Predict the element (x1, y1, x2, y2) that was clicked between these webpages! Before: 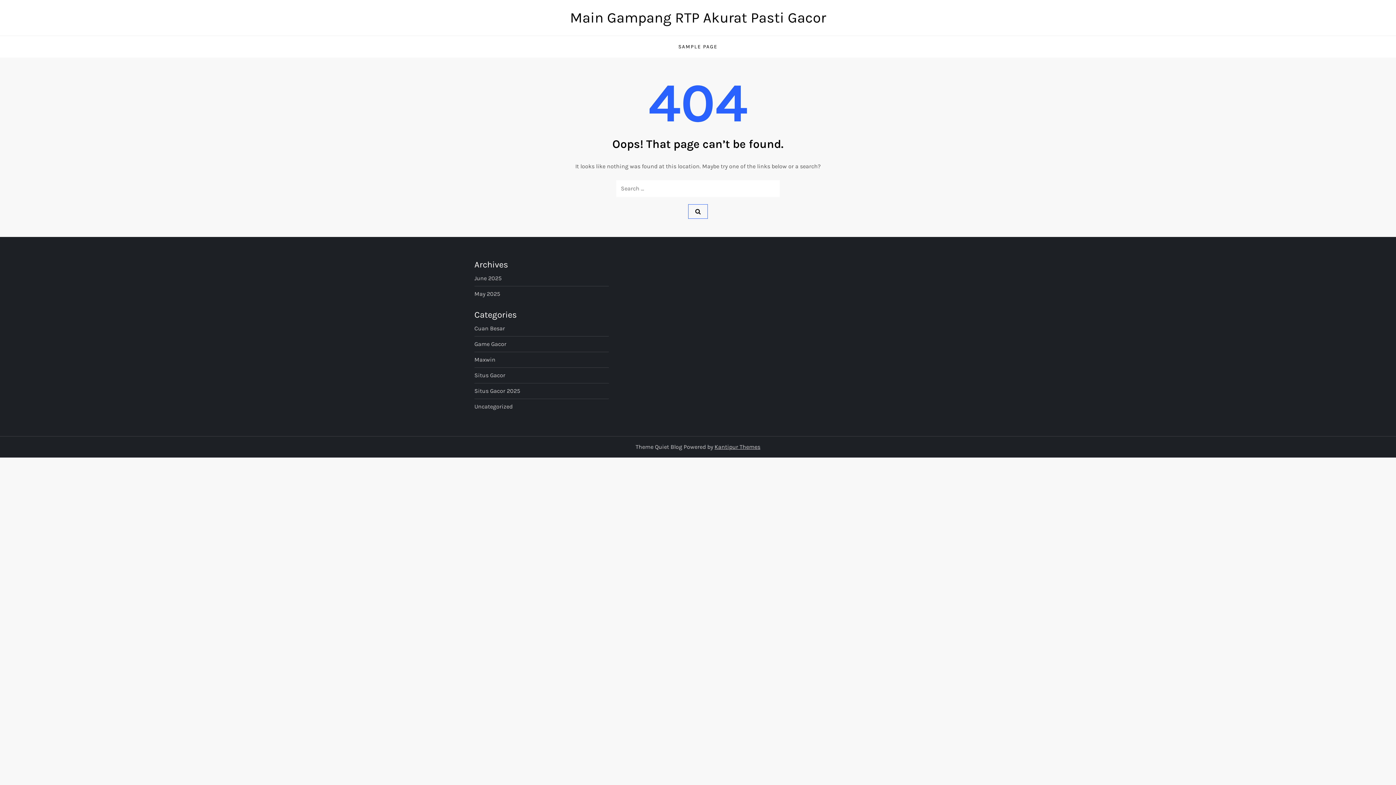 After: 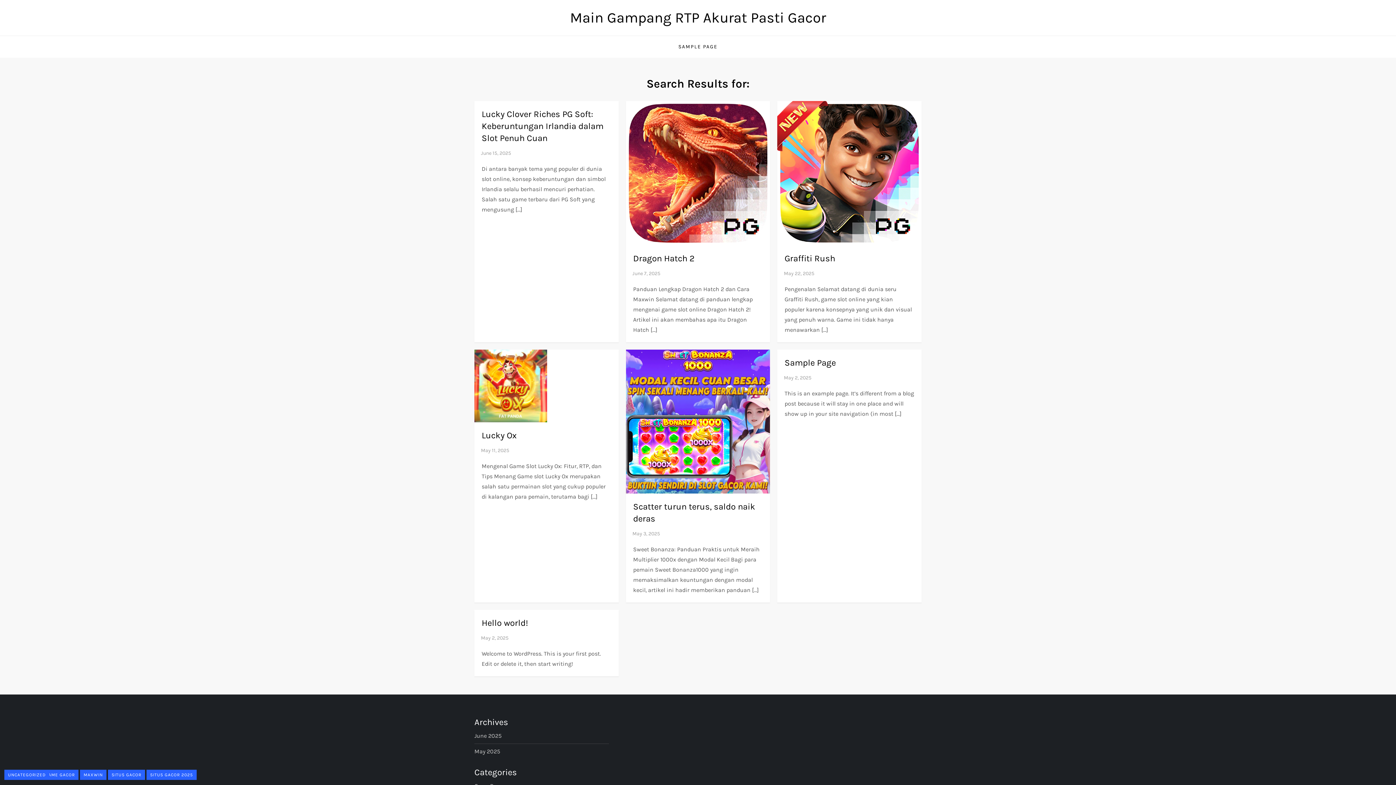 Action: bbox: (688, 204, 708, 218)